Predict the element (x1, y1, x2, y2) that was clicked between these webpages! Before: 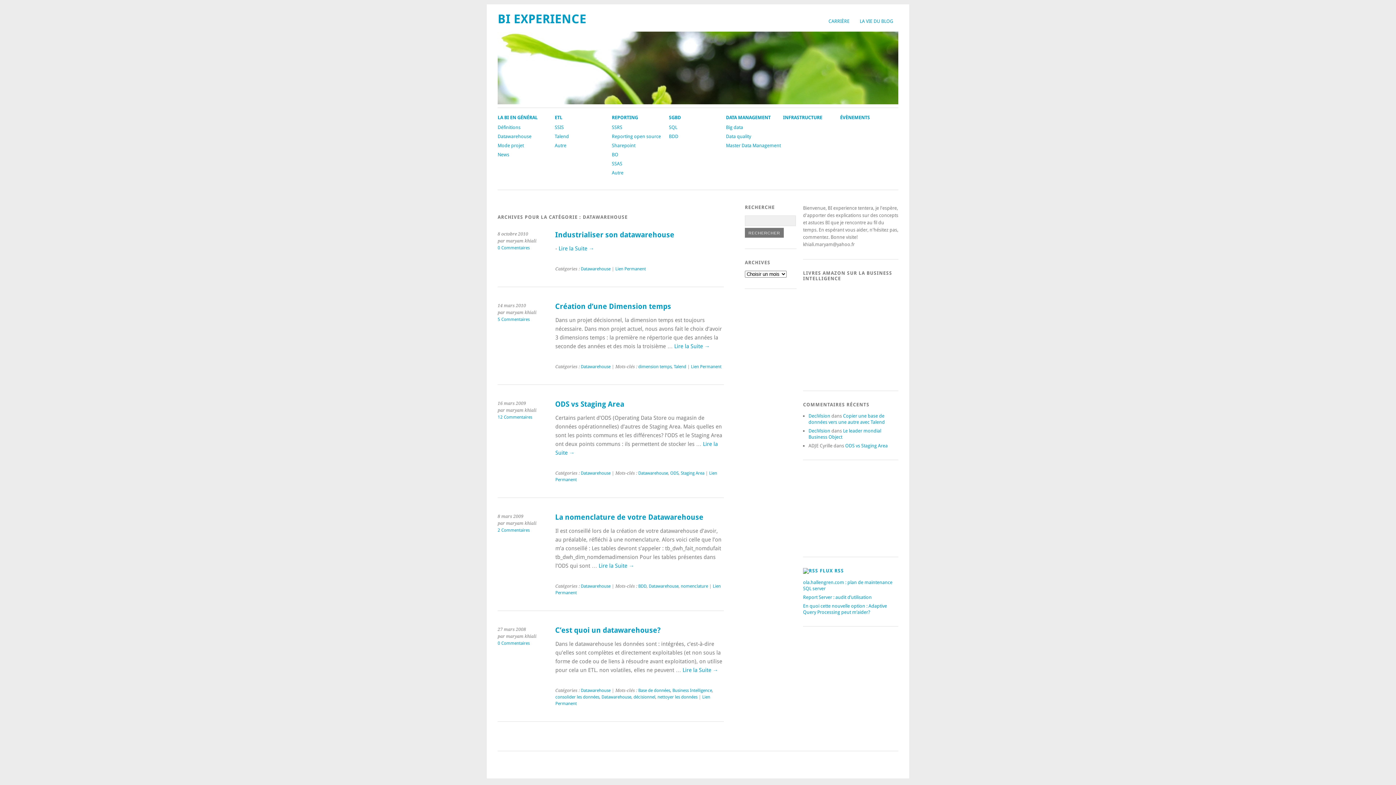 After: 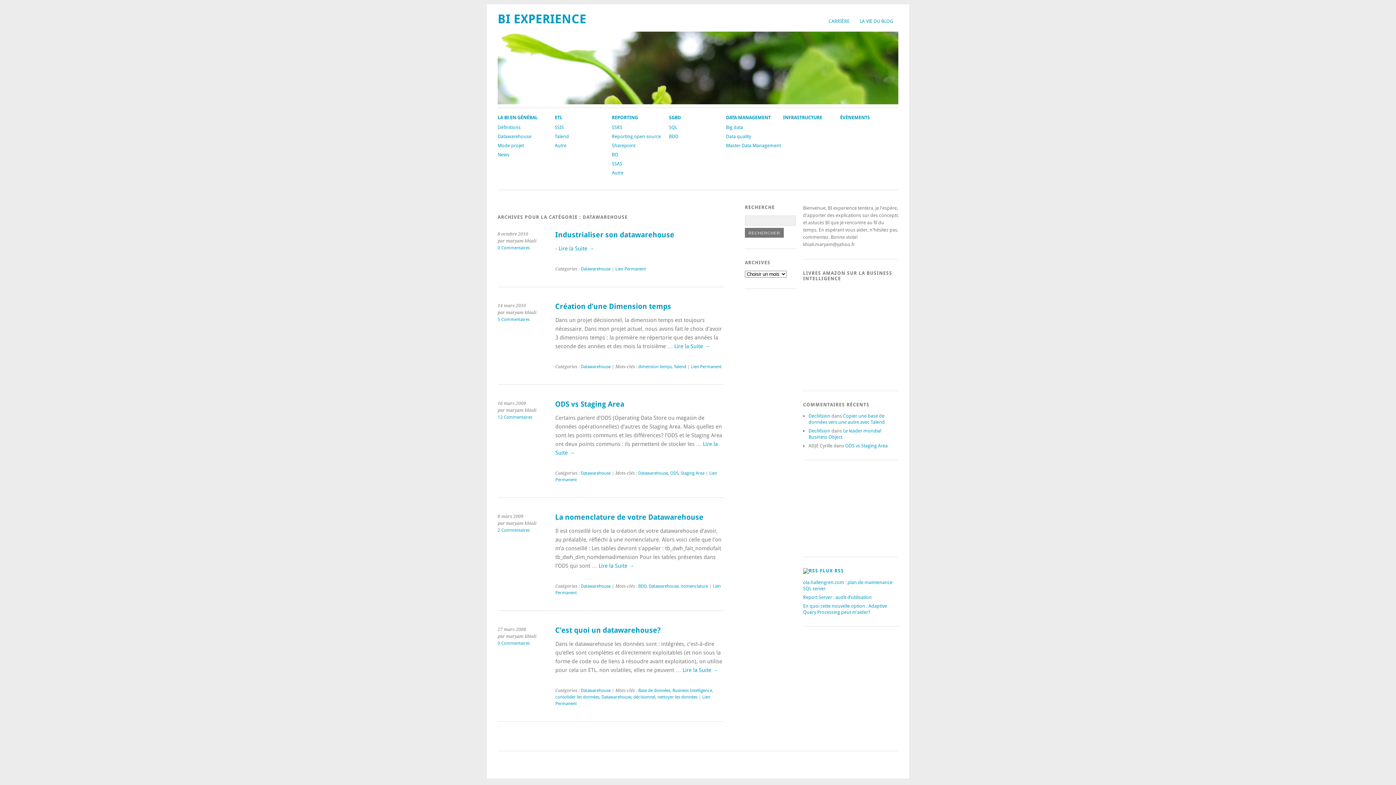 Action: label: Datawarehouse bbox: (580, 578, 610, 589)